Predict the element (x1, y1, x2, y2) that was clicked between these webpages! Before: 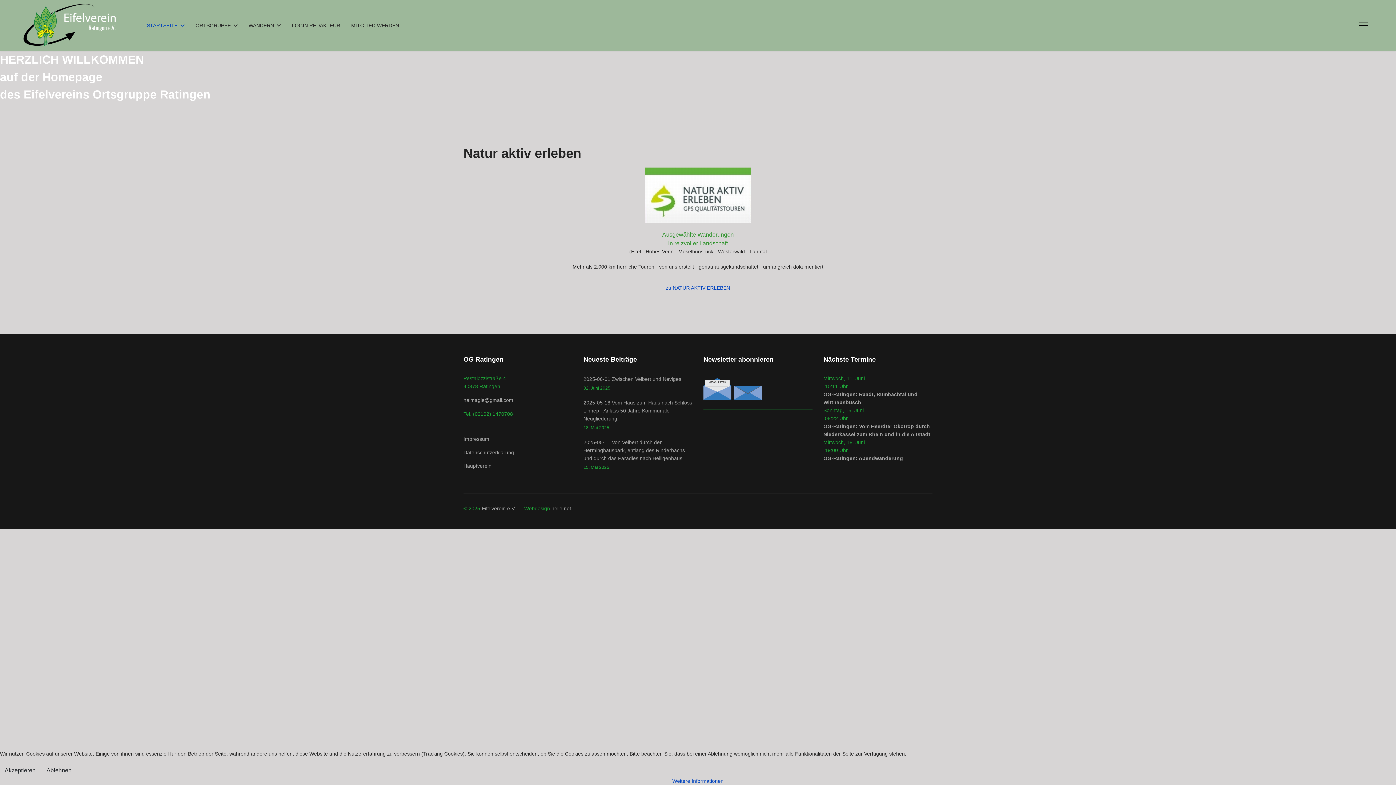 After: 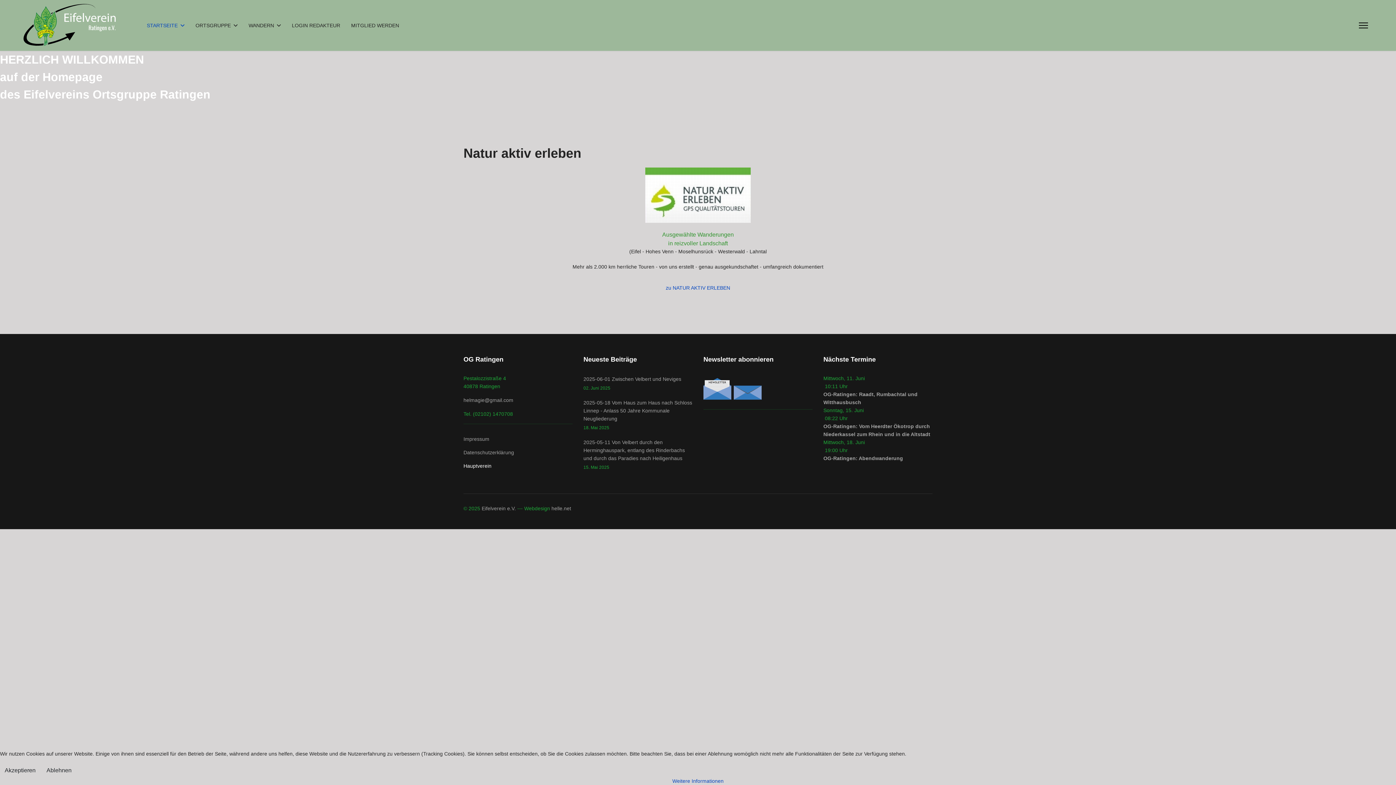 Action: bbox: (463, 462, 572, 470) label: Hauptverein